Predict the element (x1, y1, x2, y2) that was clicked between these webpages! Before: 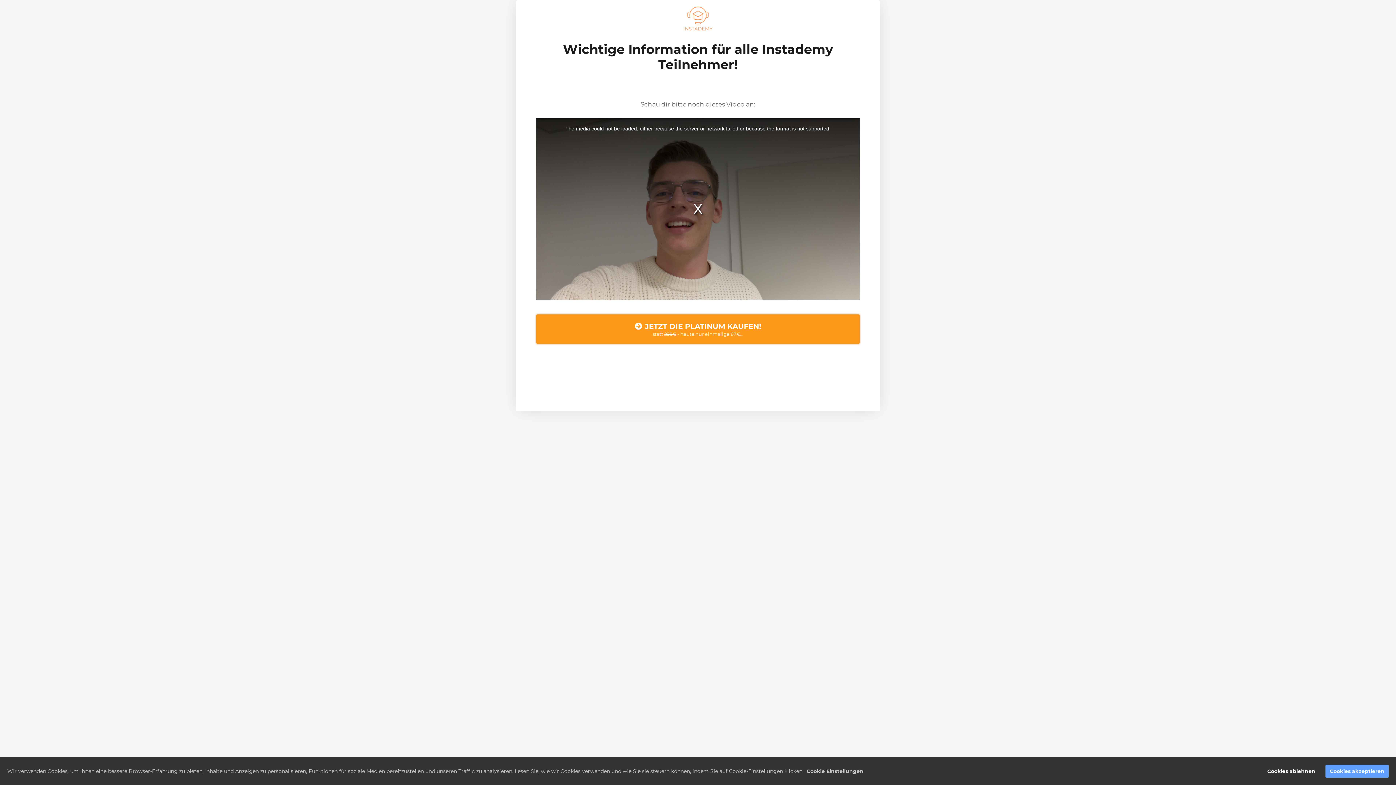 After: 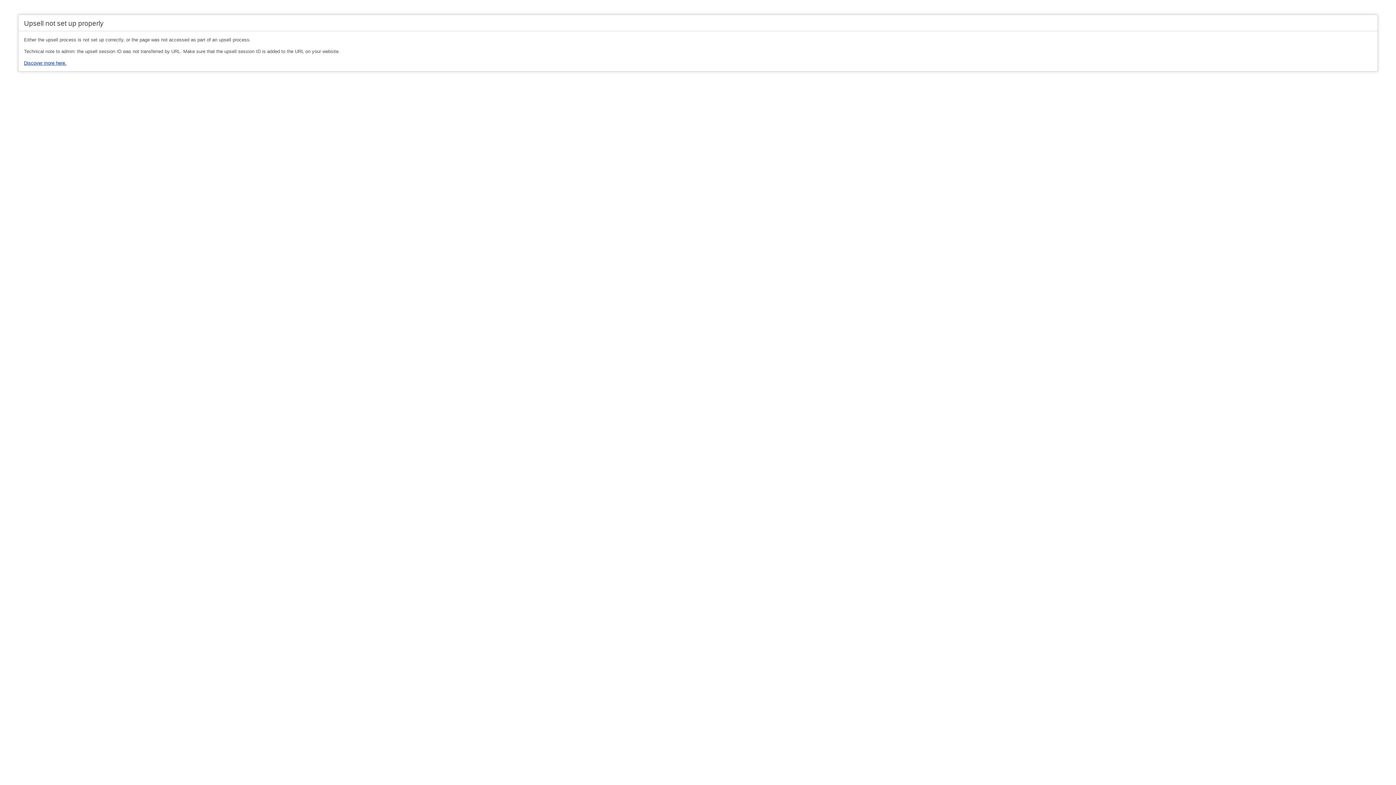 Action: label: JETZT DIE PLATINUM KAUFEN!
statt 299€ - heute nur einmalige 67€... bbox: (536, 314, 860, 344)